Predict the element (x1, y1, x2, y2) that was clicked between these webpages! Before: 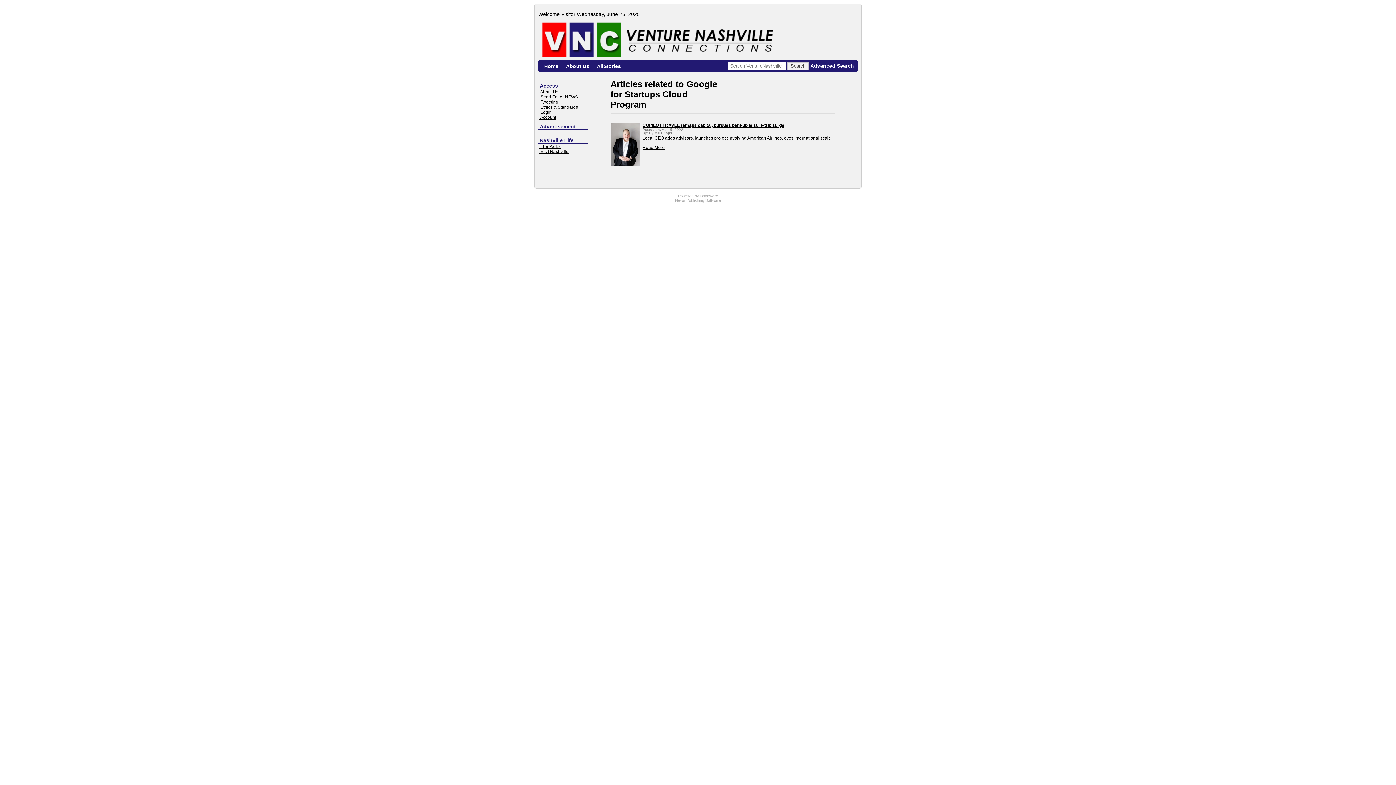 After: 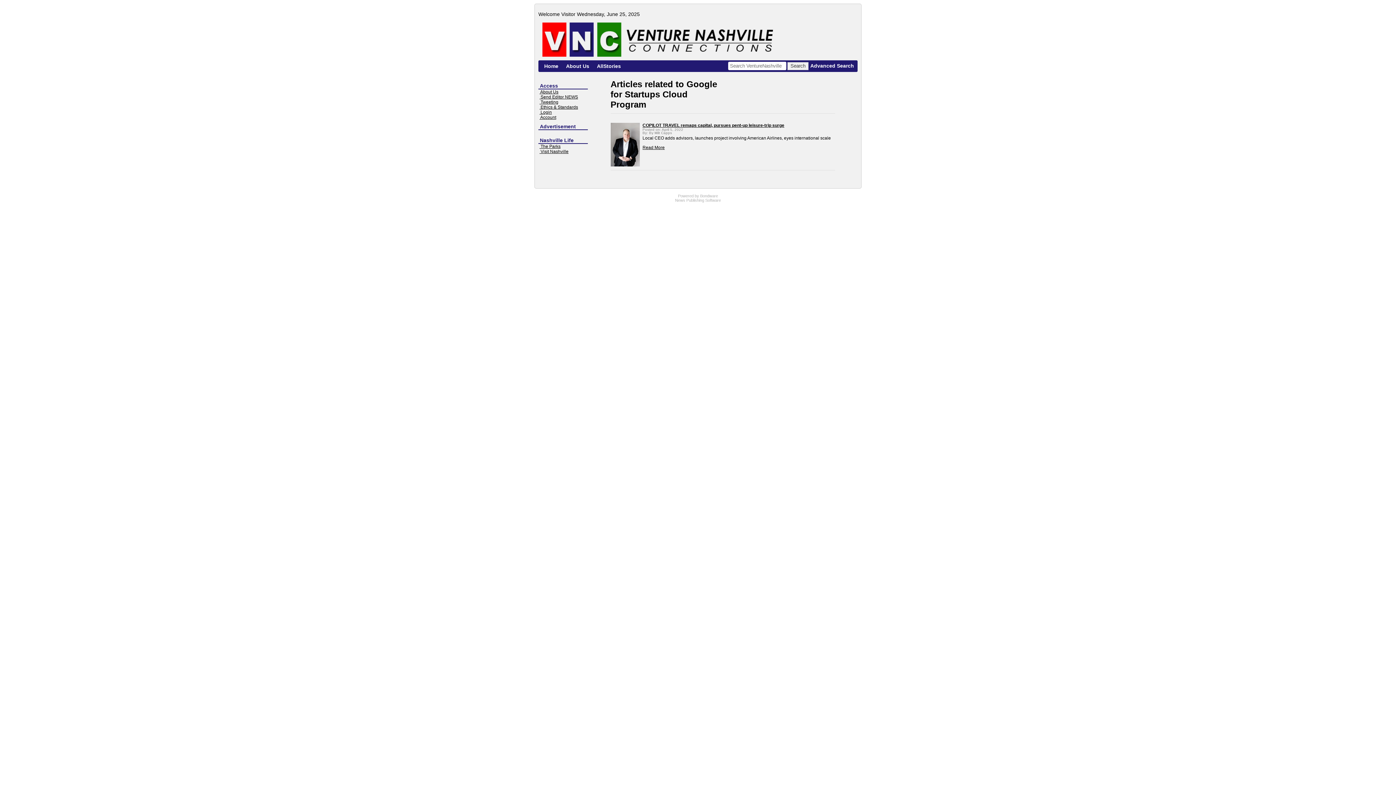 Action: bbox: (539, 149, 568, 154) label:  Visit Nashville